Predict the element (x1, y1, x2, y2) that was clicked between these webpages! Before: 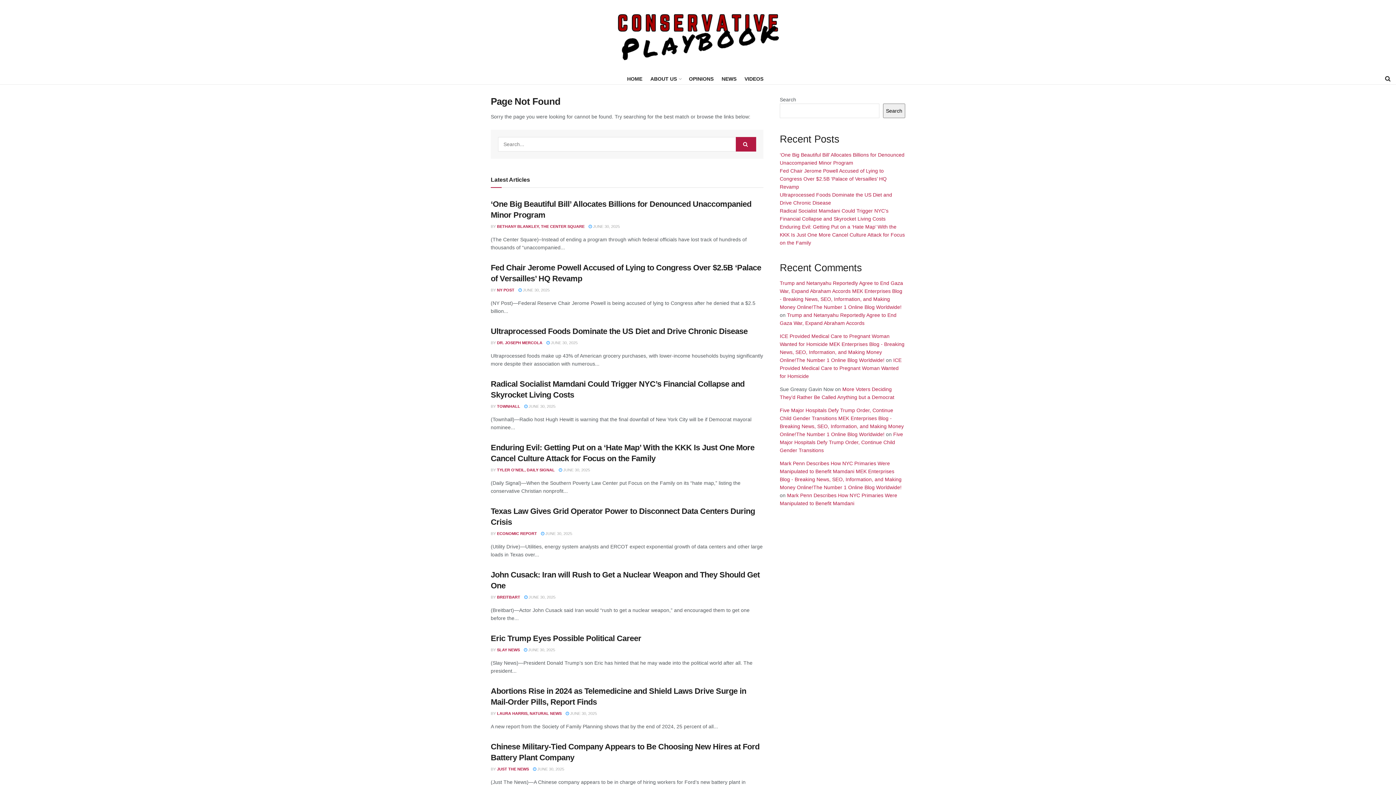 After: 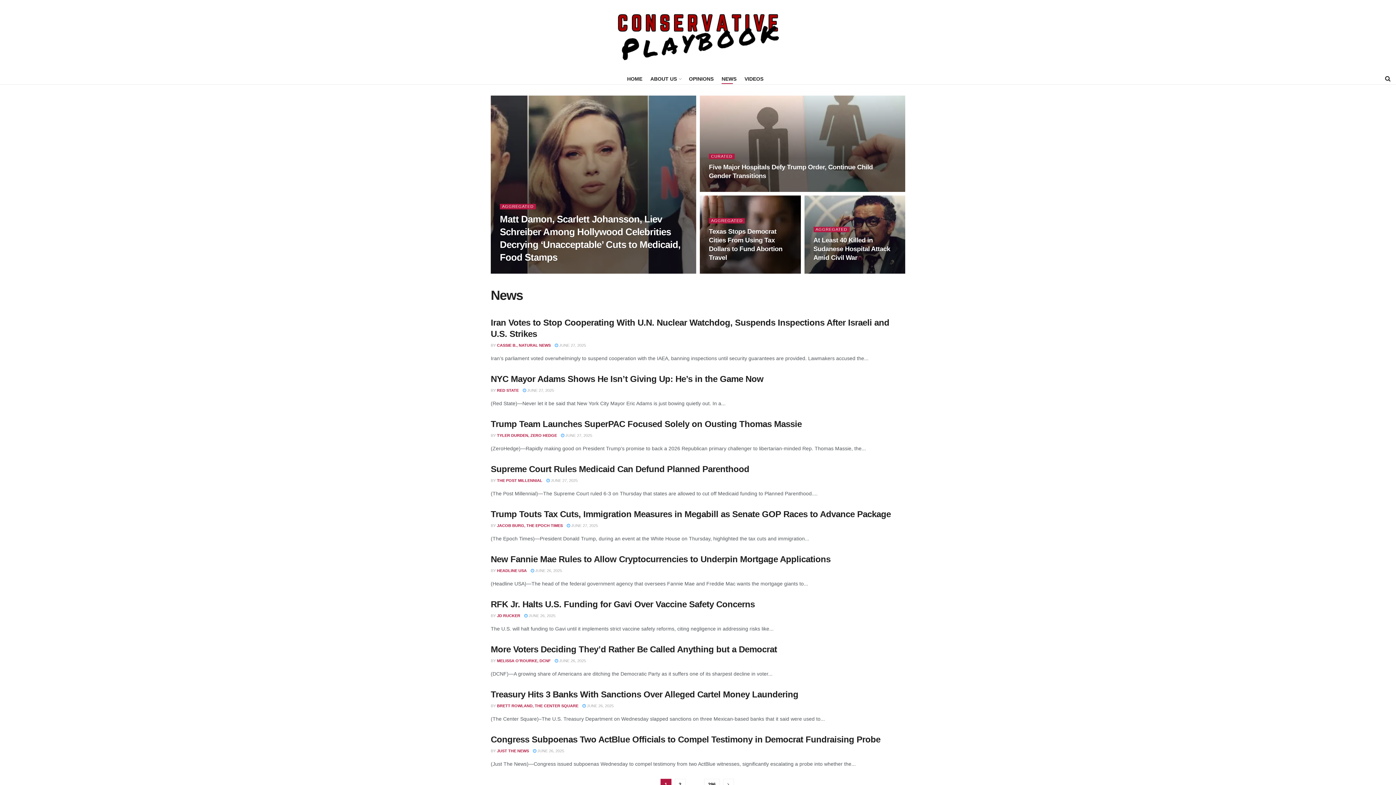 Action: label: NEWS bbox: (721, 73, 736, 84)